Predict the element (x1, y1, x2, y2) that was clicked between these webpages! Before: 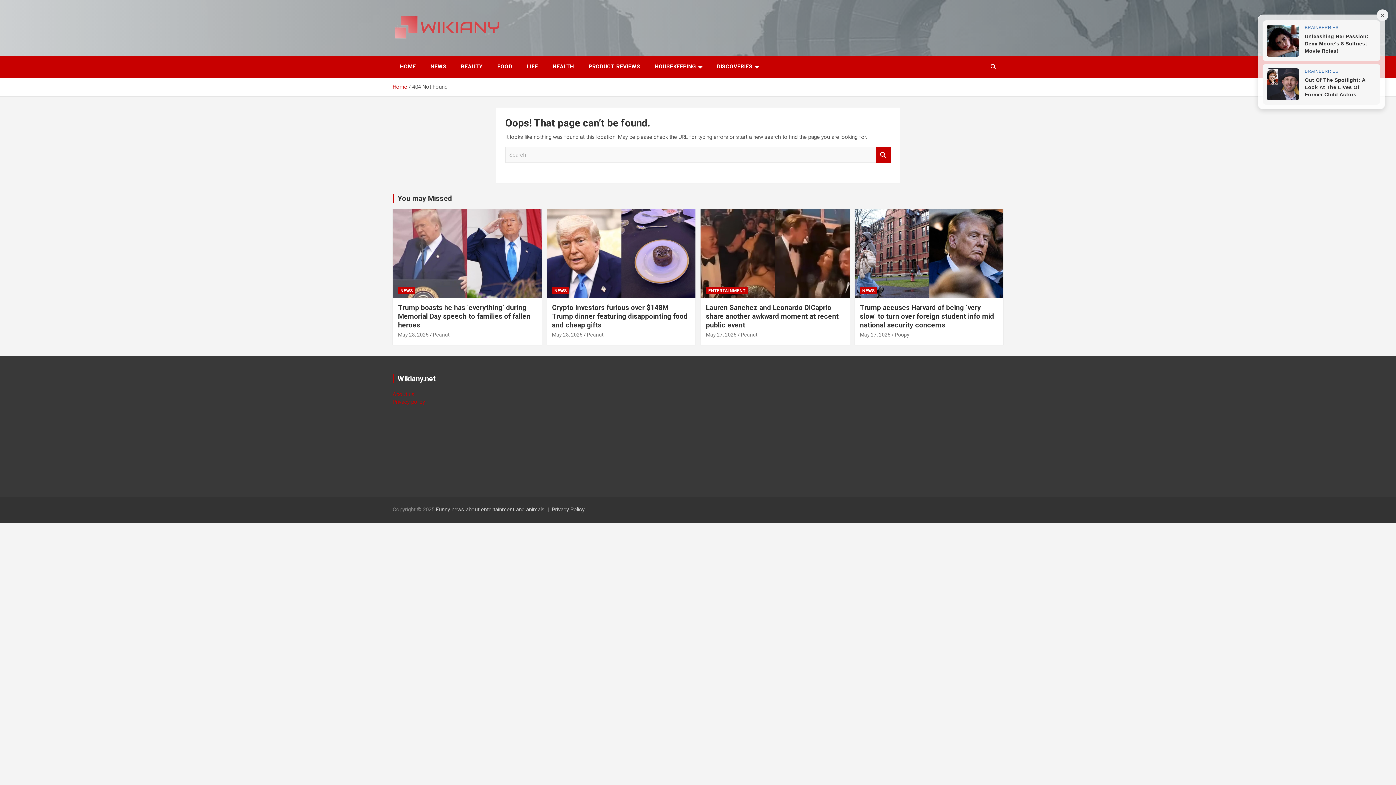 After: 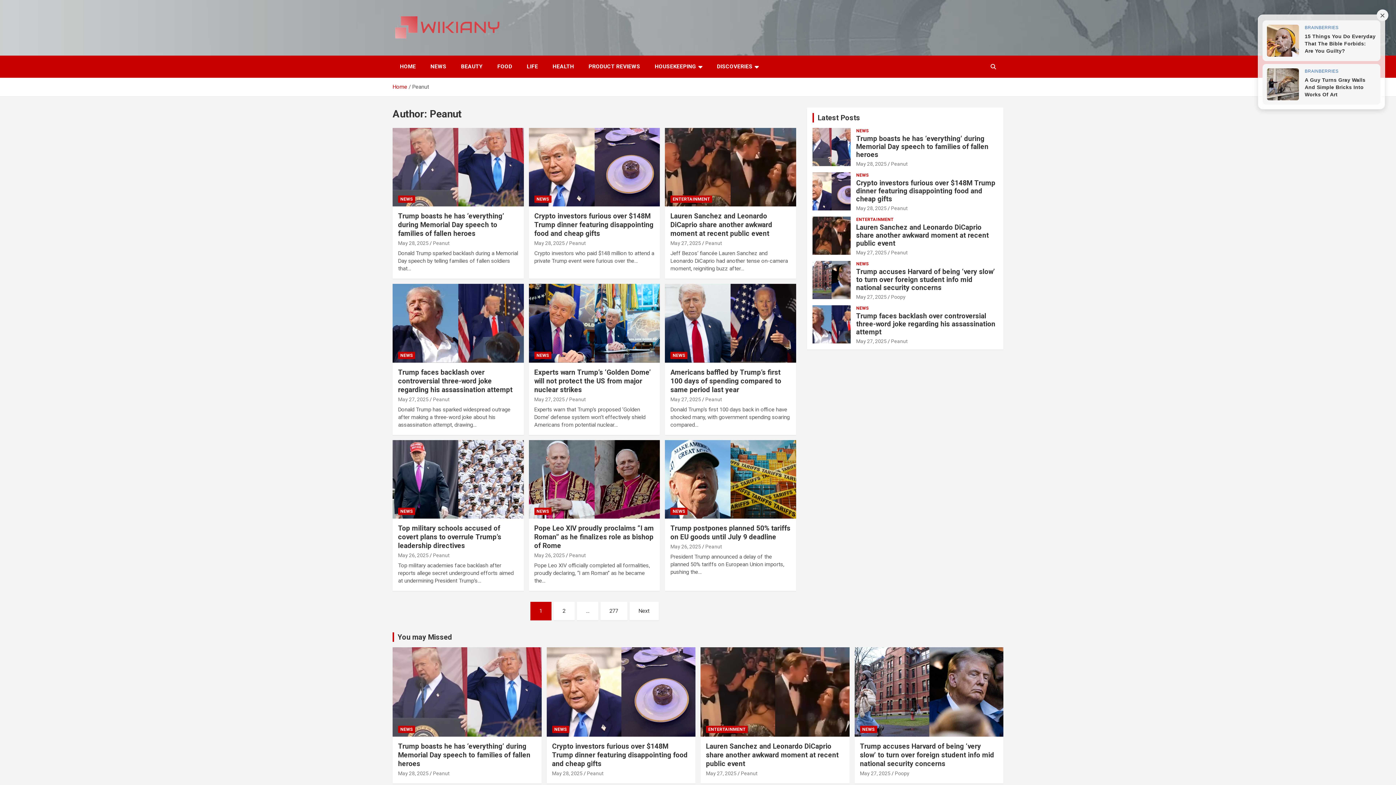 Action: bbox: (587, 331, 603, 337) label: Peanut